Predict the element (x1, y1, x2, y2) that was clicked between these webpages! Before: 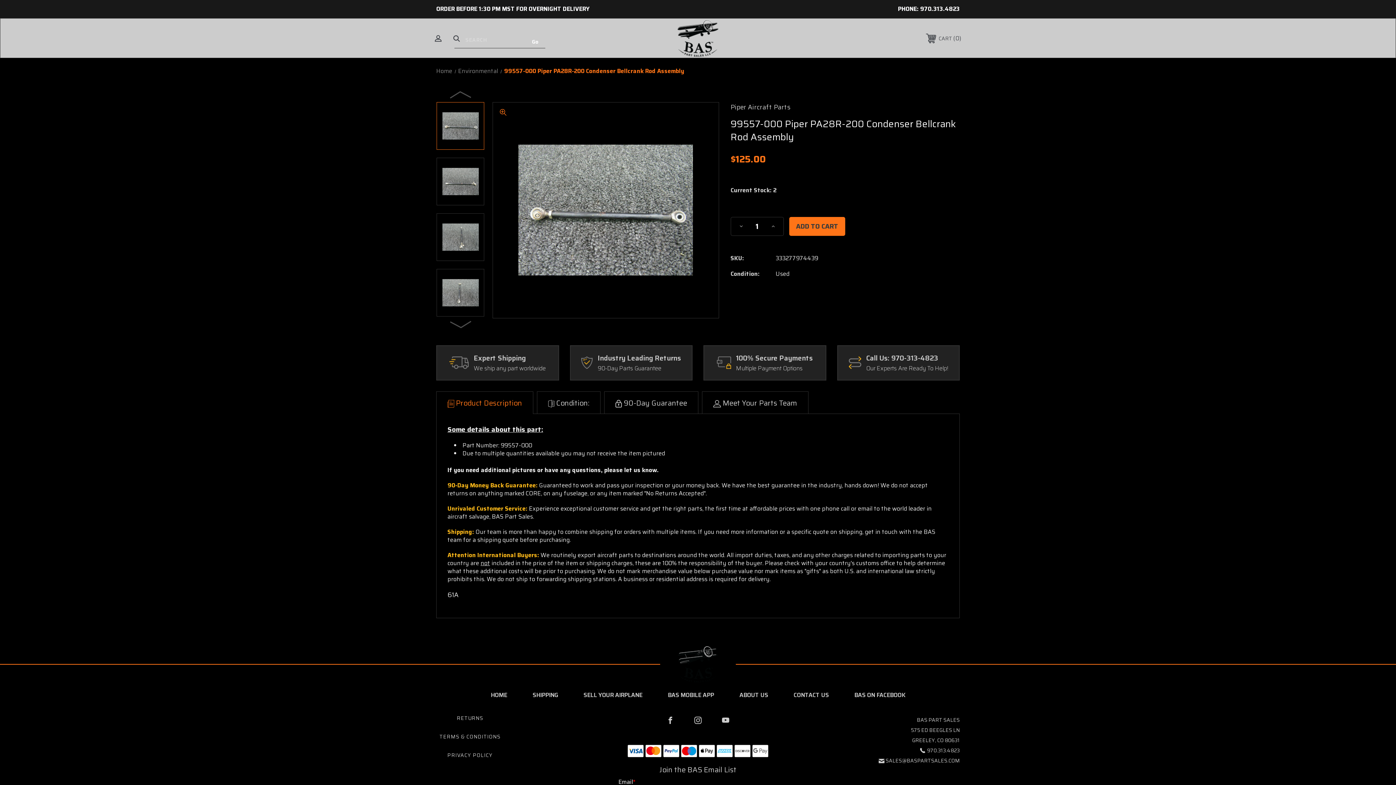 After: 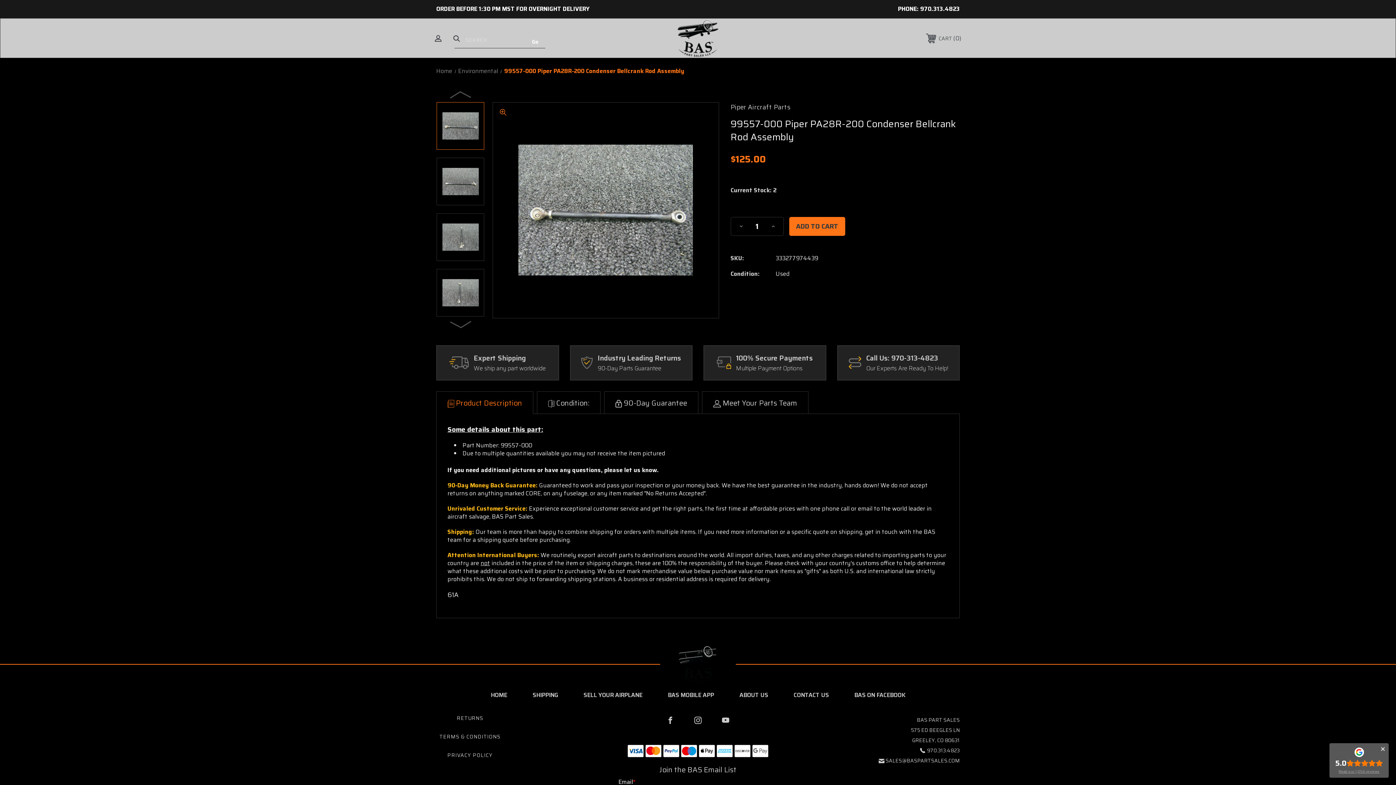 Action: label: SALES@BASPARTSALES.COM bbox: (885, 757, 960, 765)